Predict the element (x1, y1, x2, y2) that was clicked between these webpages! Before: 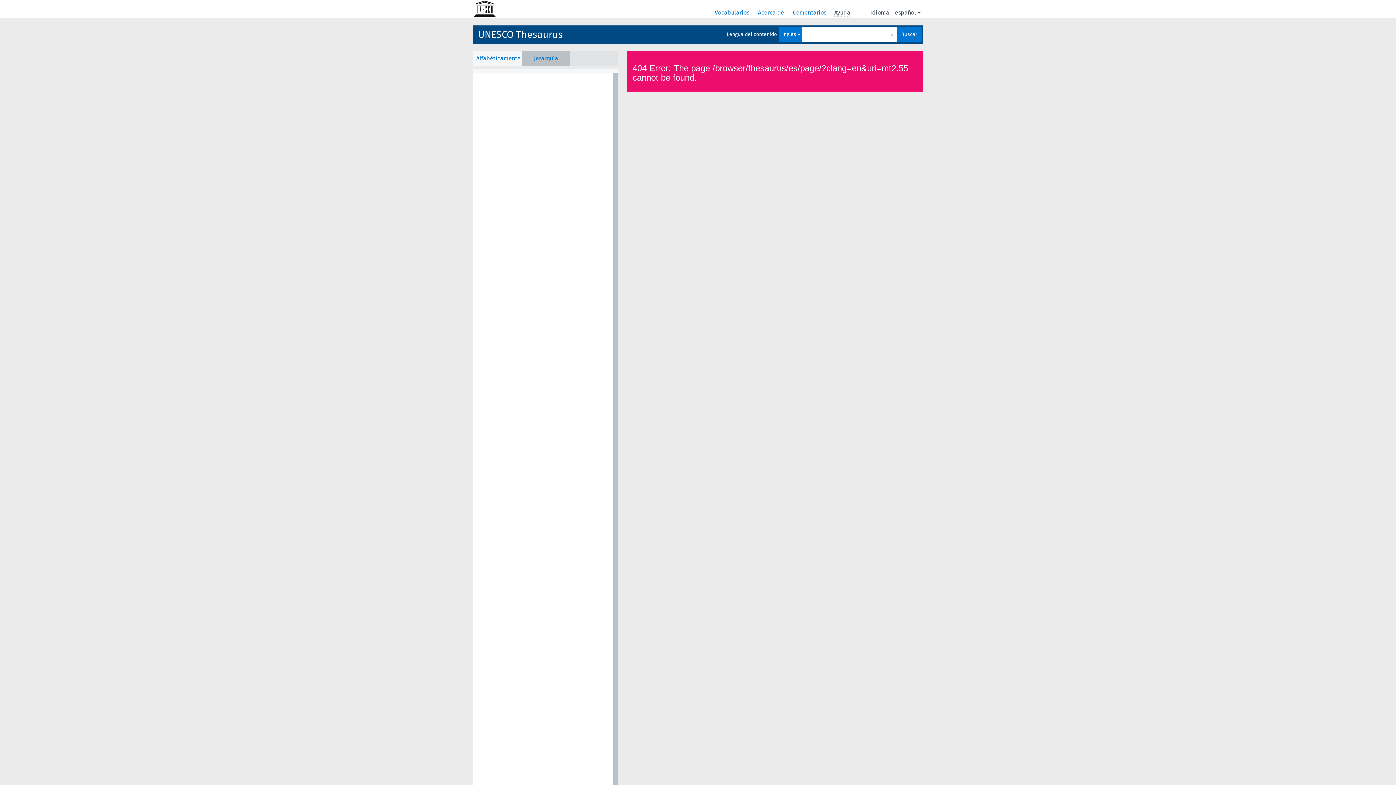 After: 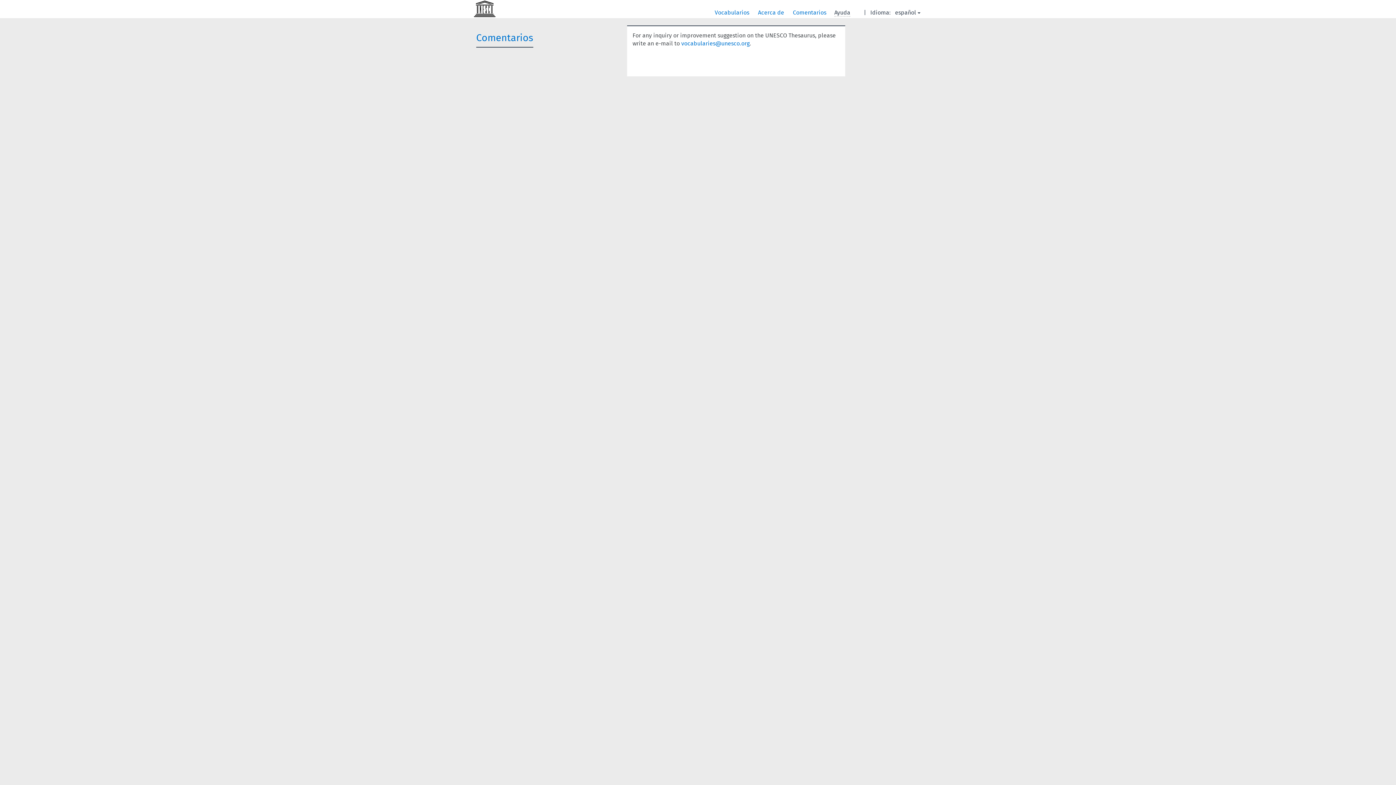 Action: label: Comentarios  bbox: (805, 9, 836, 15)